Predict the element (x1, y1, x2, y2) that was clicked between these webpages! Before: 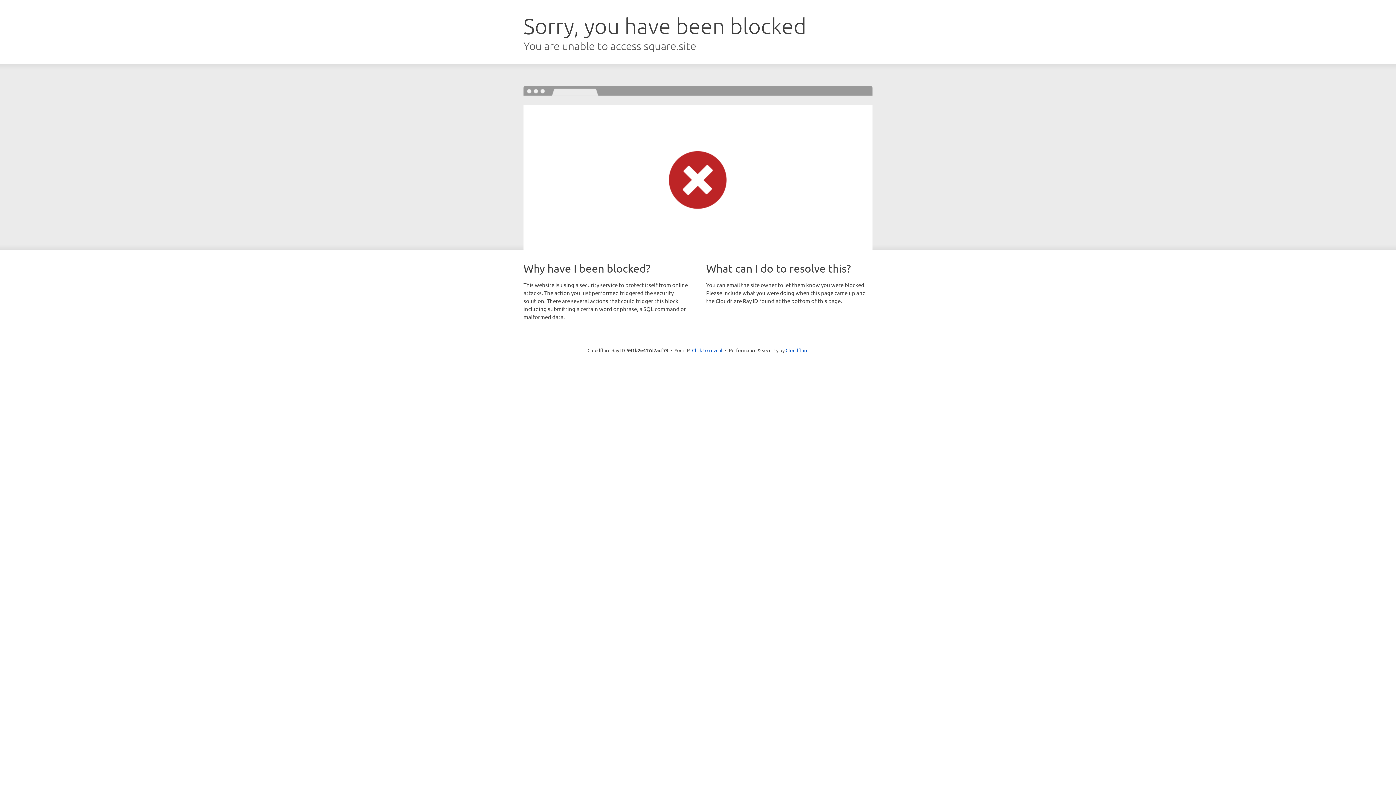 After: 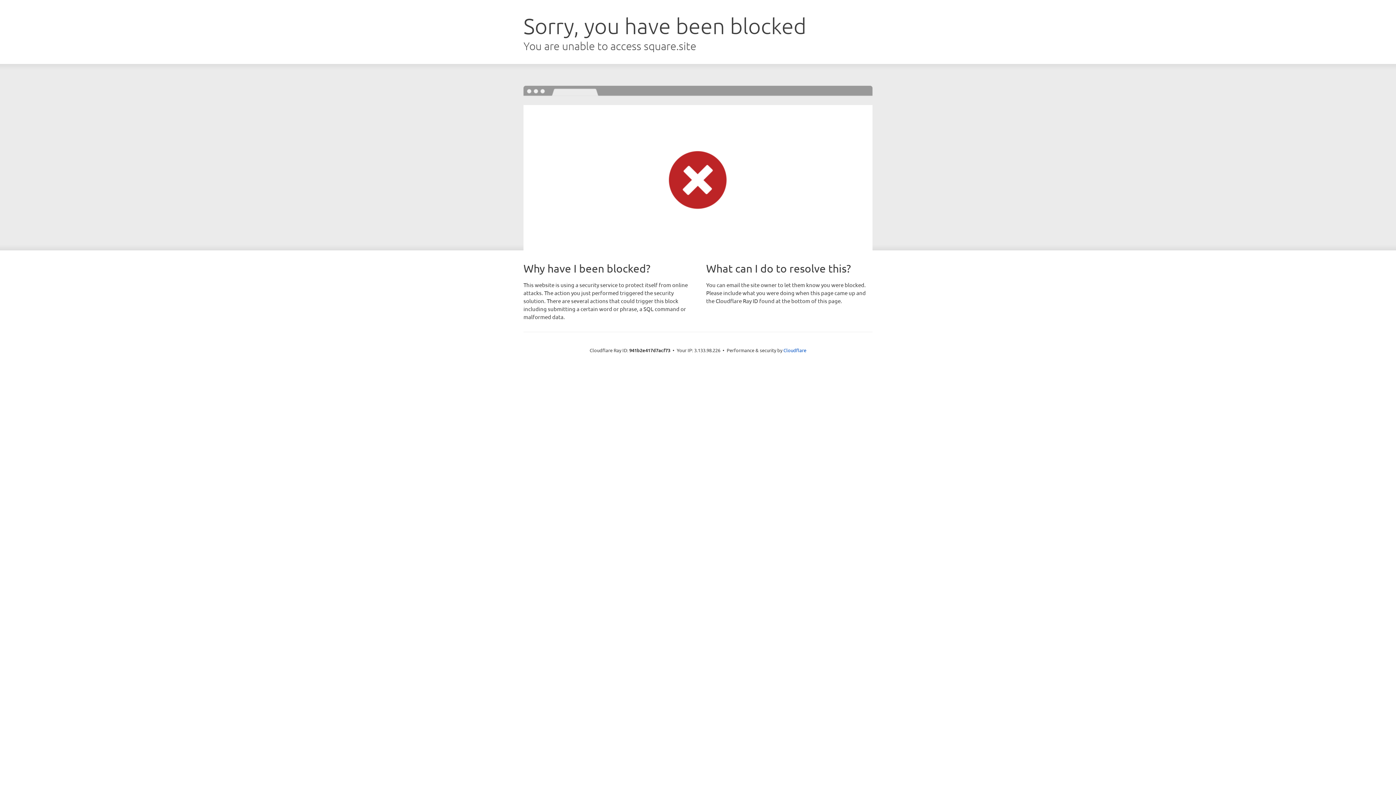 Action: bbox: (692, 346, 722, 353) label: Click to reveal